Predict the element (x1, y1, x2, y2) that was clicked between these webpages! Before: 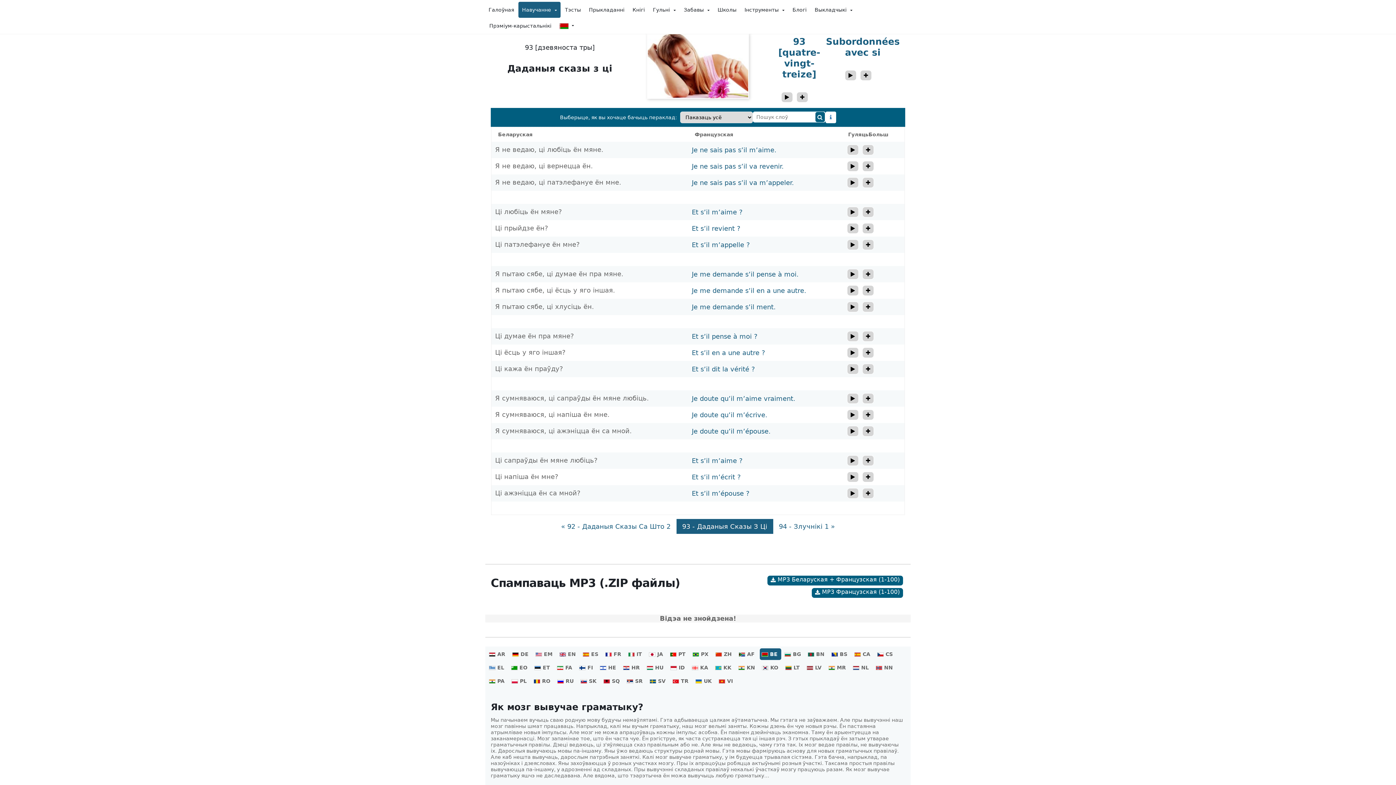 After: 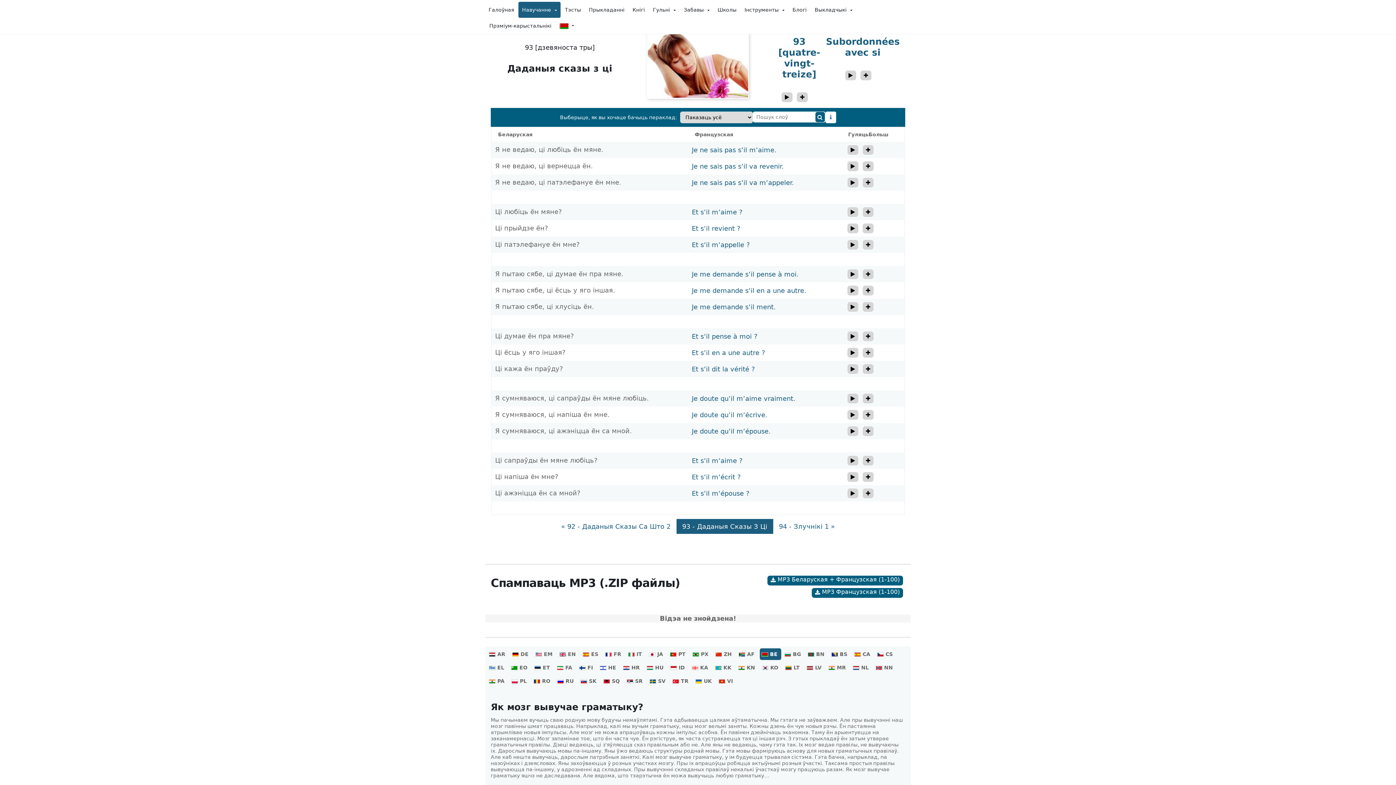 Action: label: ZH bbox: (713, 648, 735, 660)